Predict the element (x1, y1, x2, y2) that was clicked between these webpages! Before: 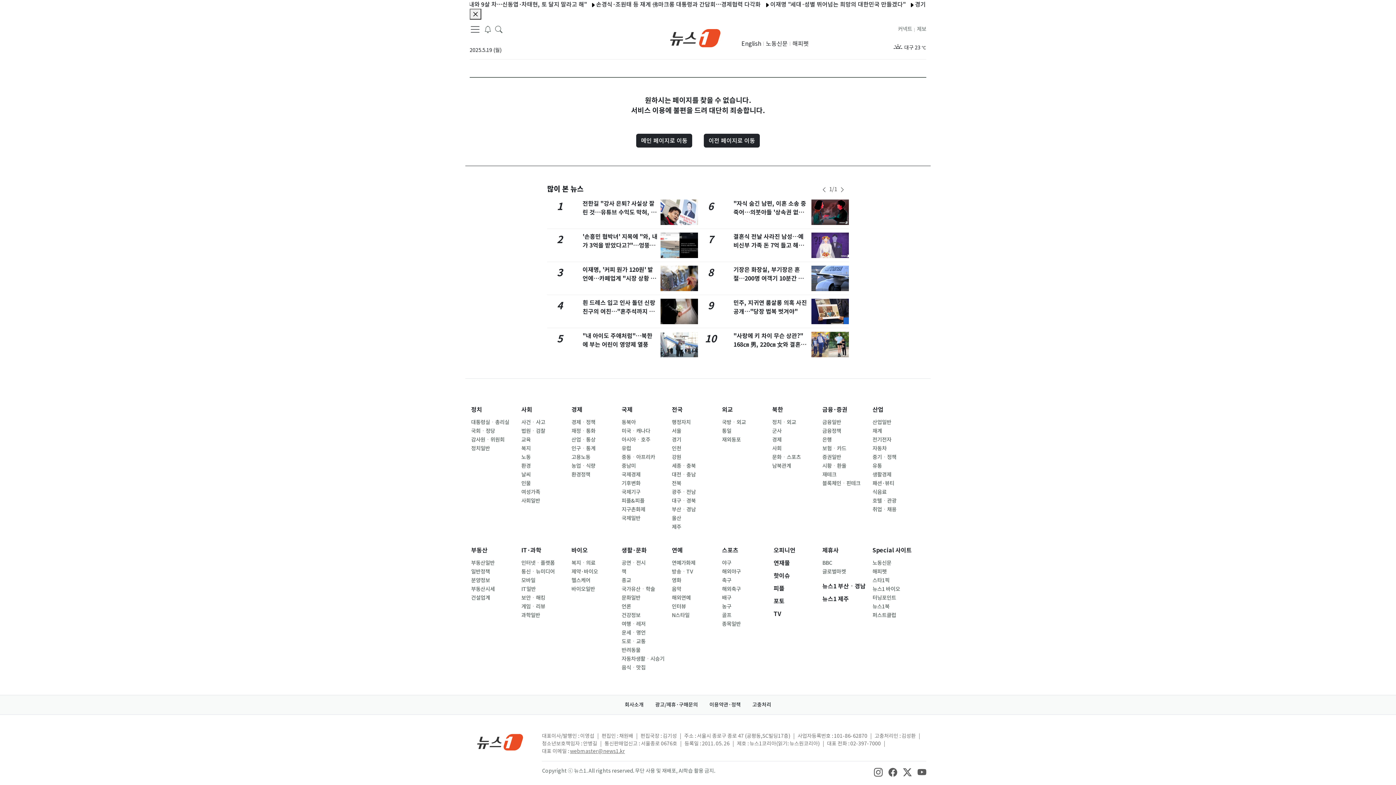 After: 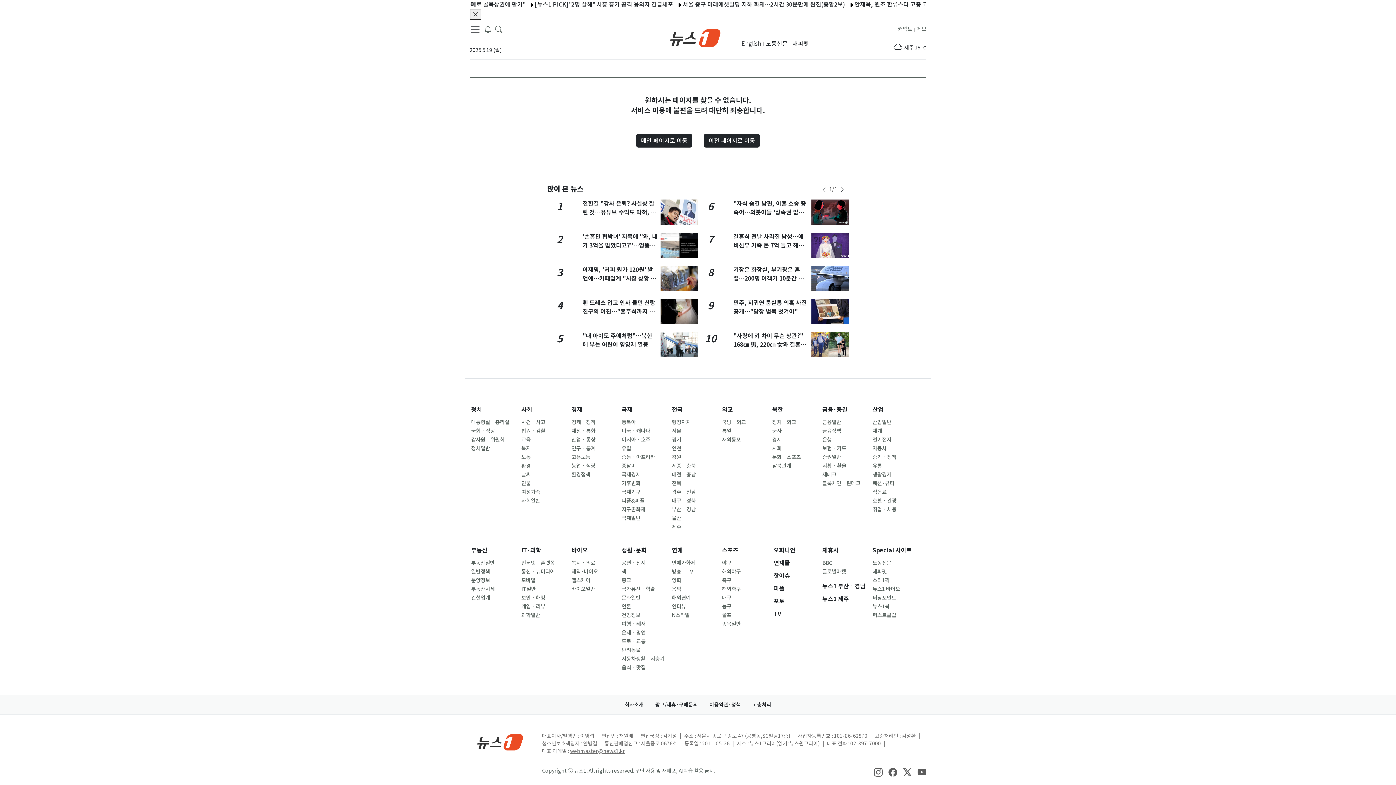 Action: bbox: (821, 583, 867, 591) label: 뉴스1 부산ㆍ경남